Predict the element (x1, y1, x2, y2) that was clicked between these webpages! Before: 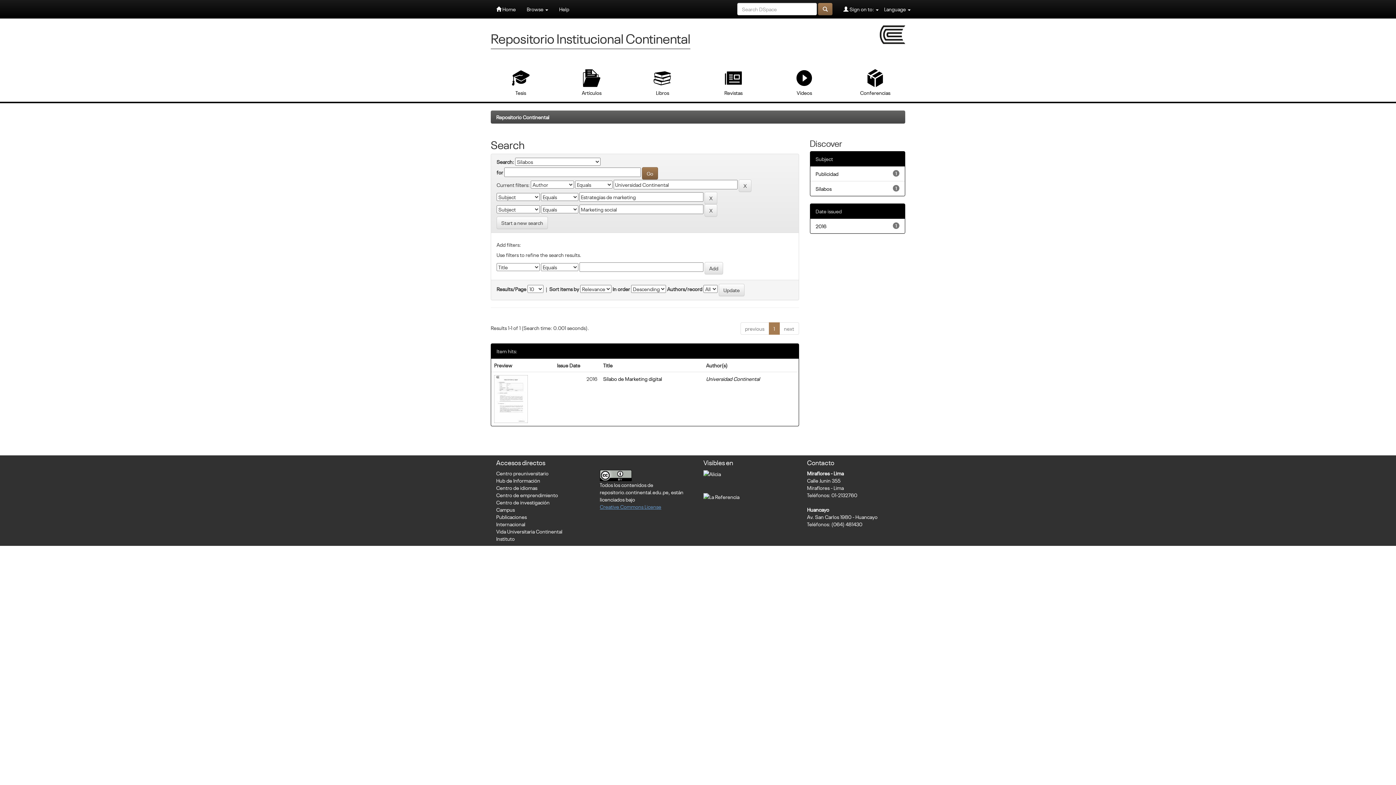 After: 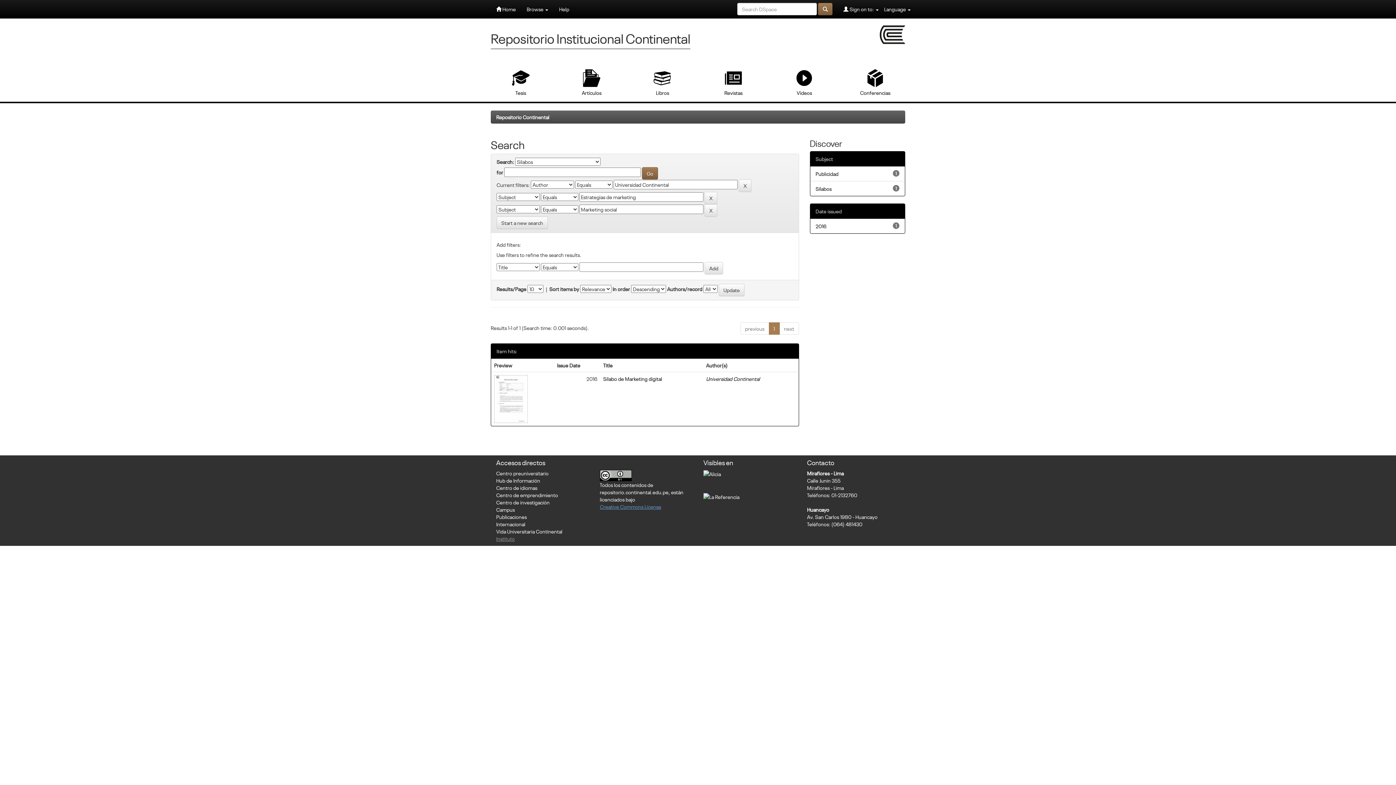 Action: label: Instituto bbox: (496, 535, 514, 542)